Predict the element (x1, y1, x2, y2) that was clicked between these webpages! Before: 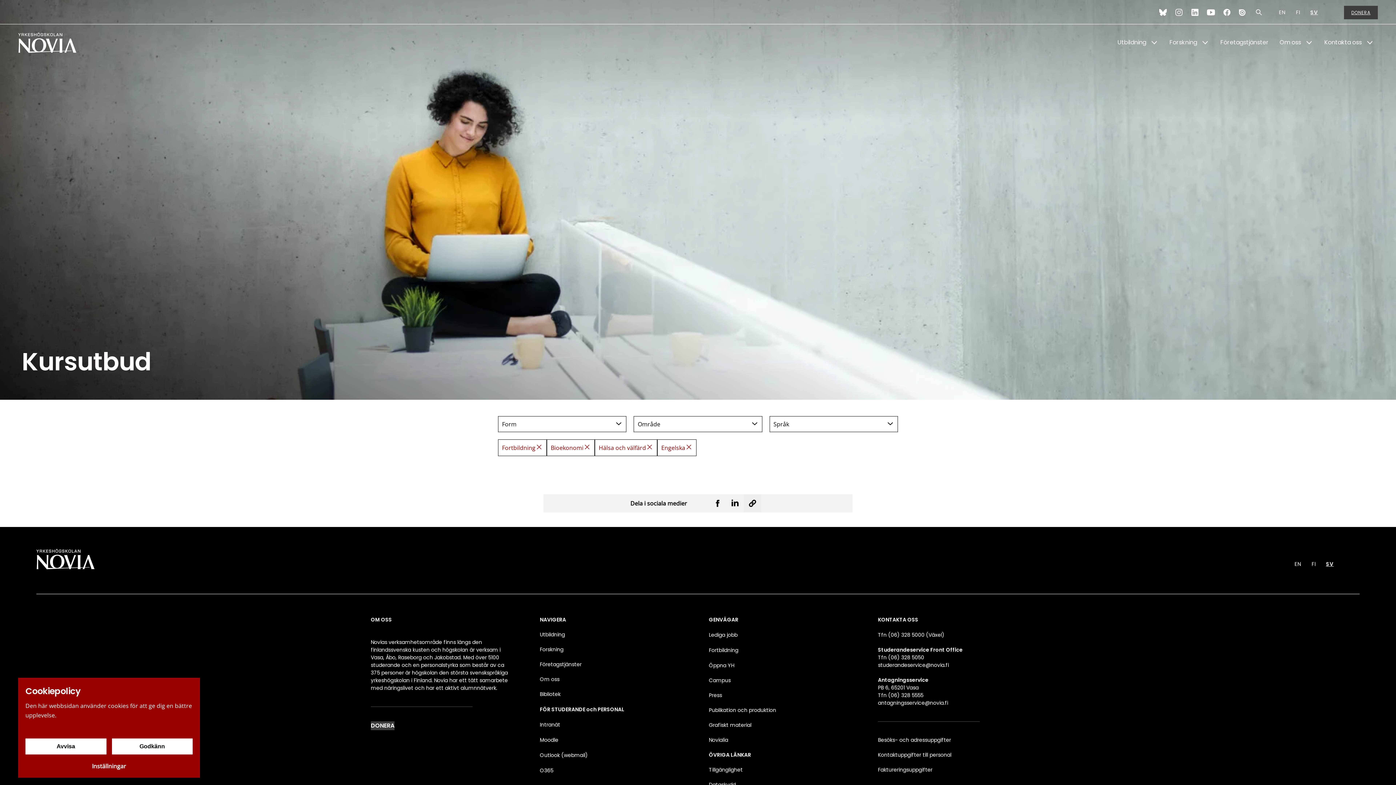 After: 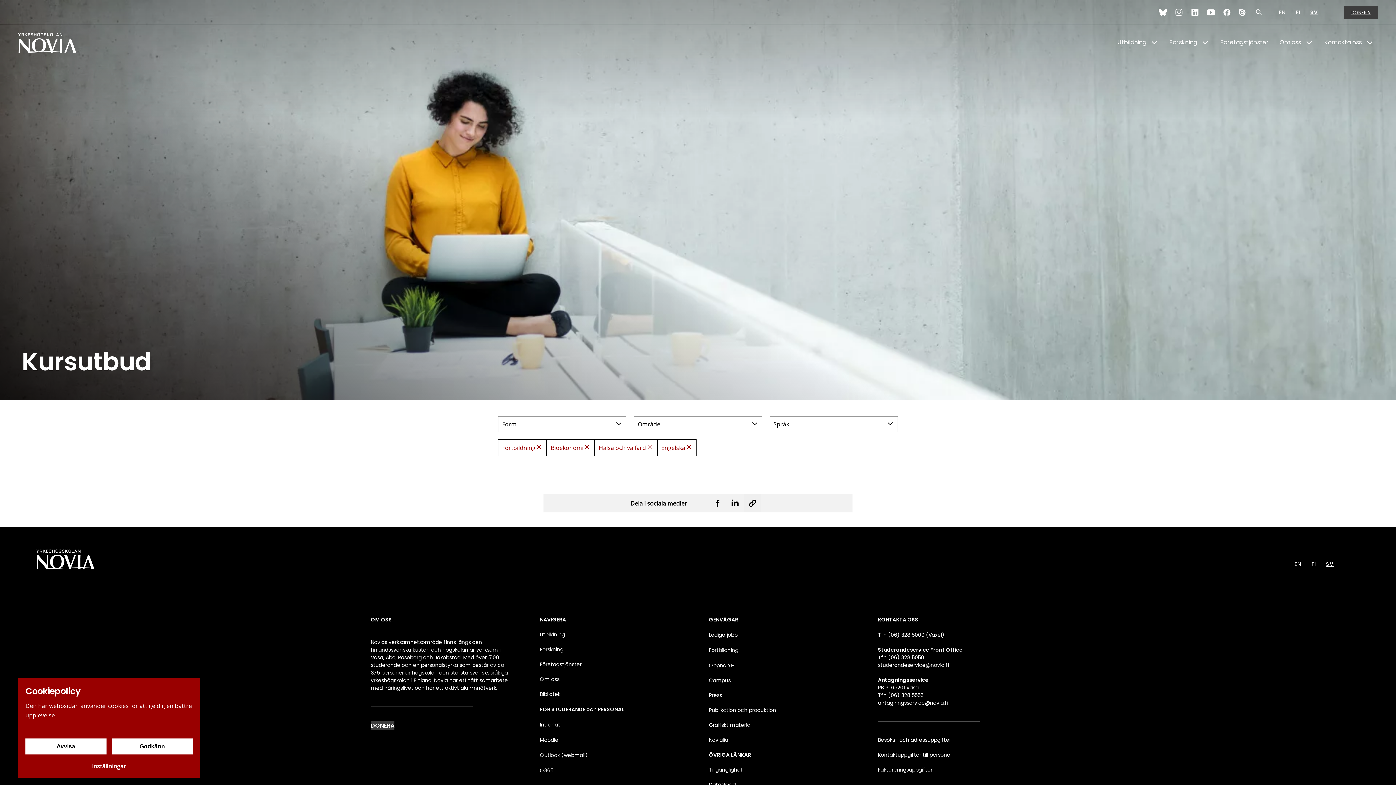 Action: label: Issuu bbox: (1235, 4, 1251, 20)